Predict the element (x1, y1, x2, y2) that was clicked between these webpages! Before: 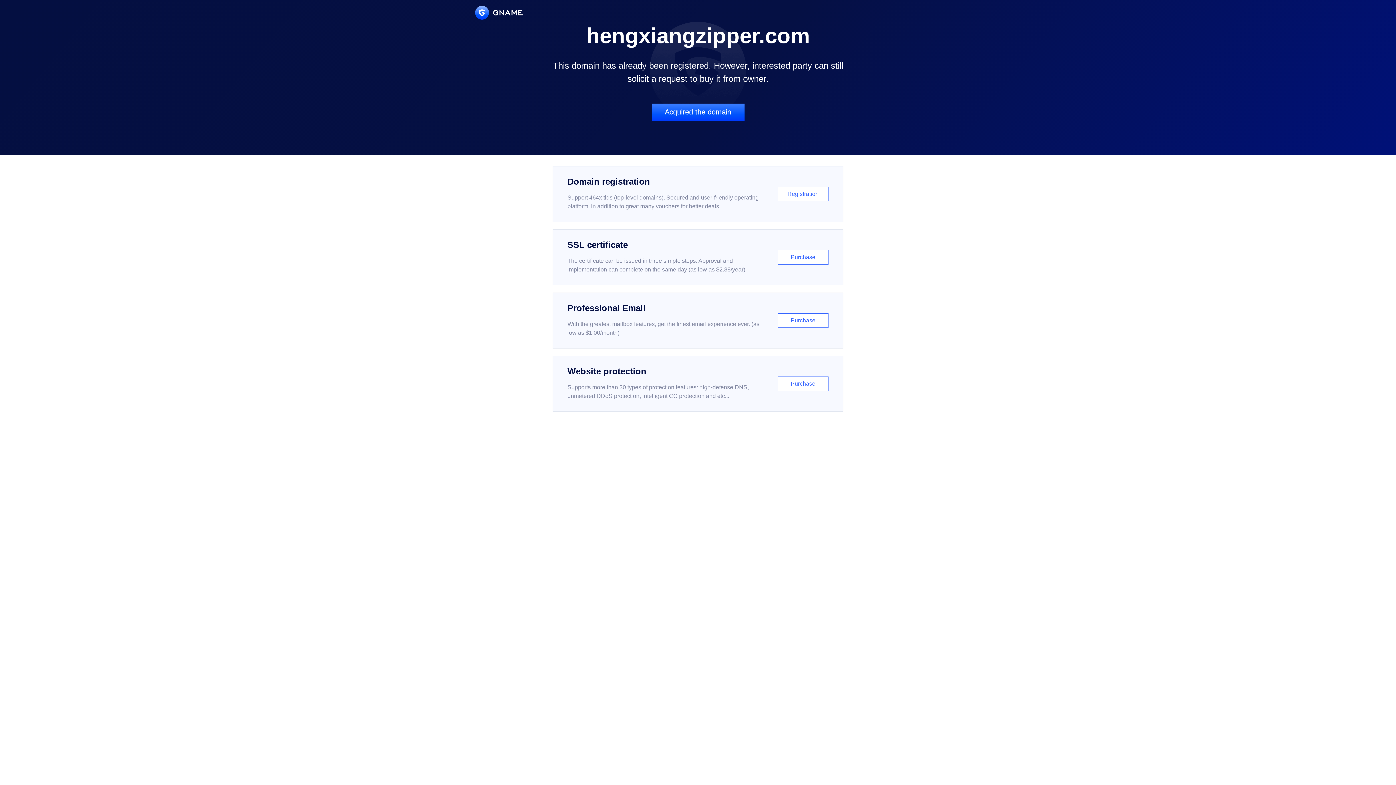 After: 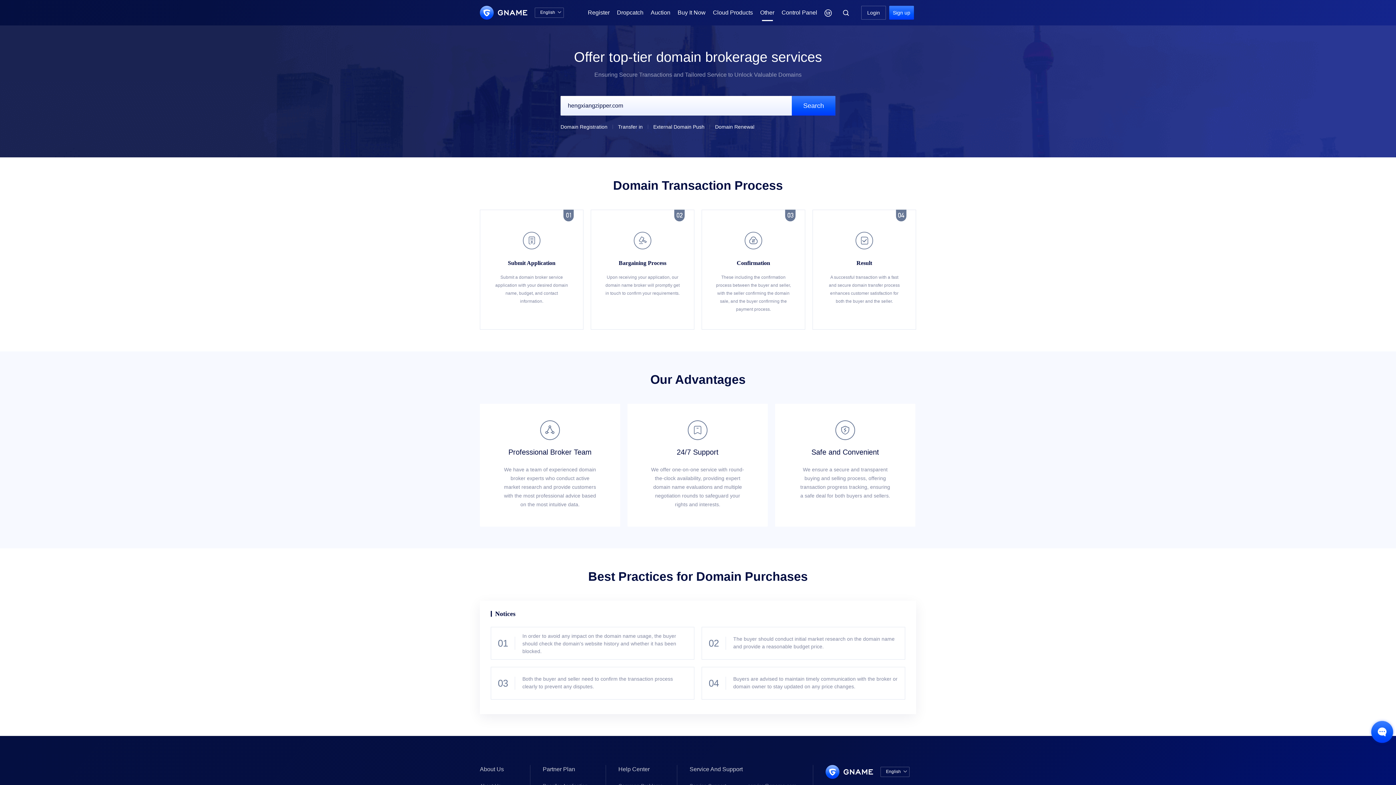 Action: bbox: (651, 103, 744, 121) label: Acquired the domain